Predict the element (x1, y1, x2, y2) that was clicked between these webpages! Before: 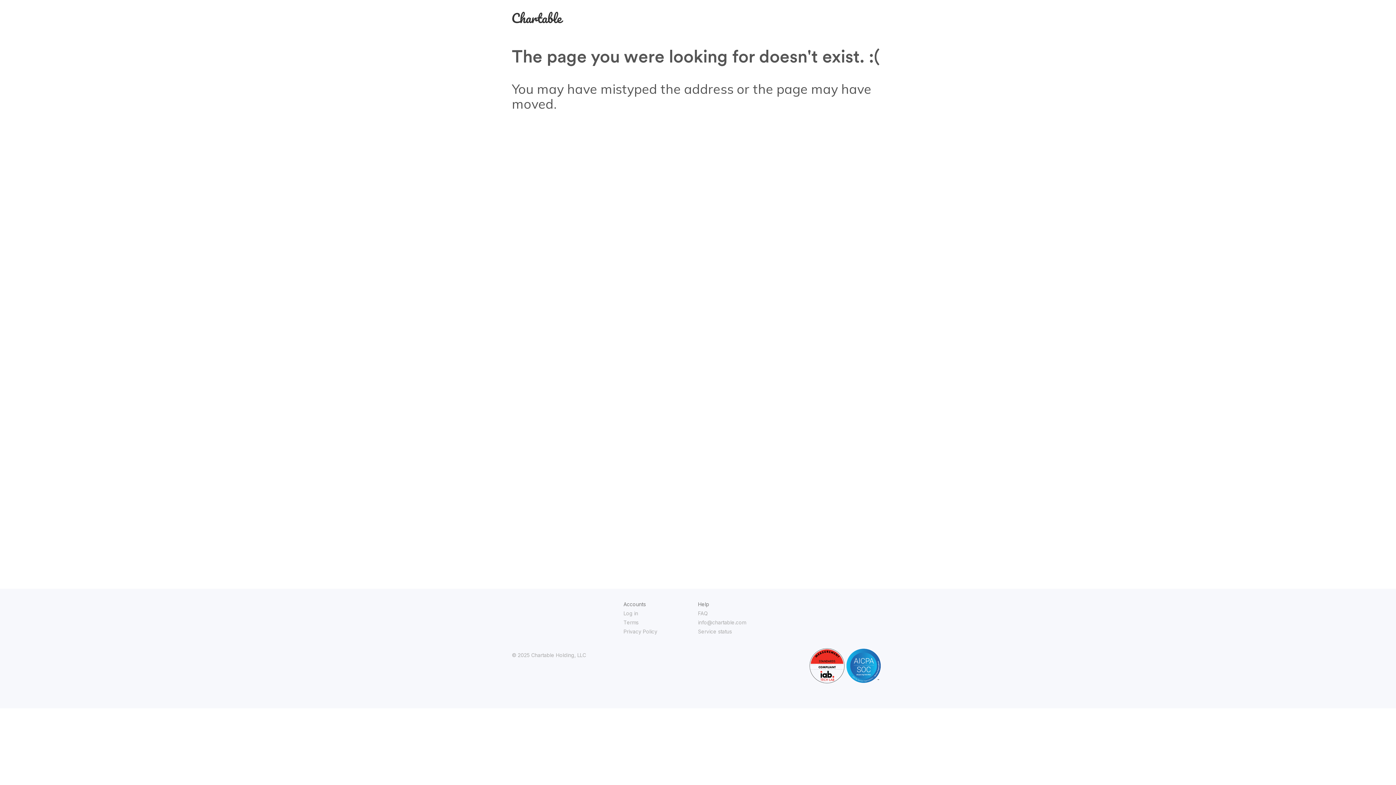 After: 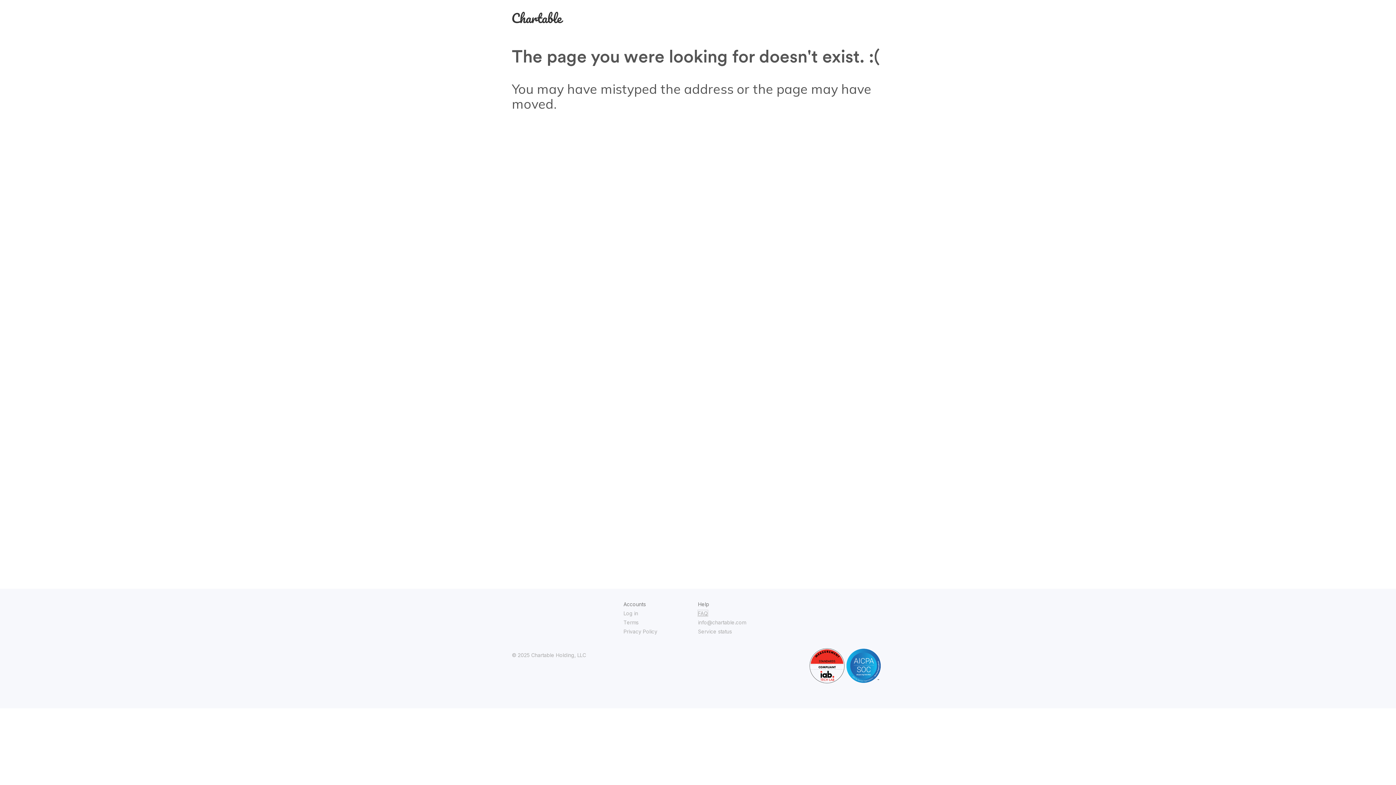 Action: label: FAQ bbox: (698, 610, 708, 616)